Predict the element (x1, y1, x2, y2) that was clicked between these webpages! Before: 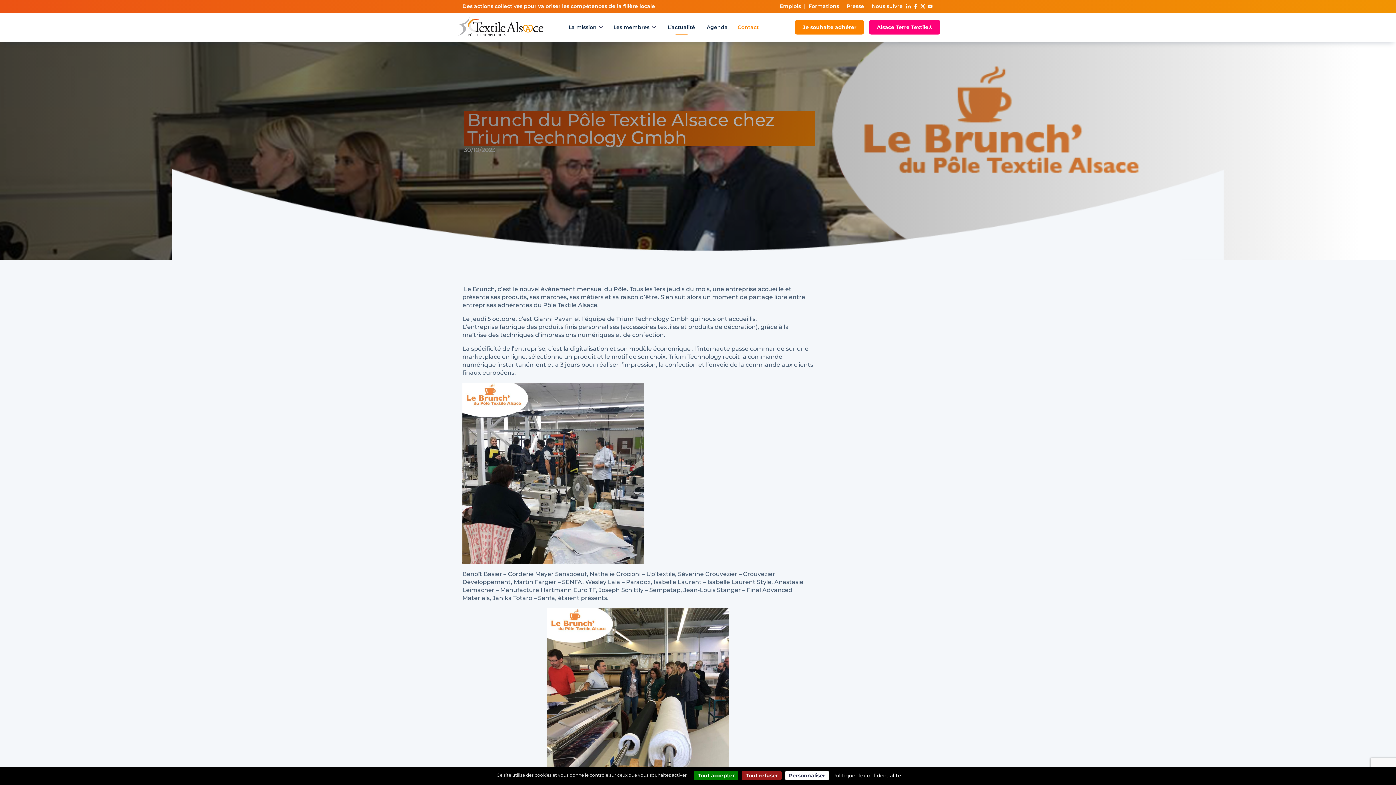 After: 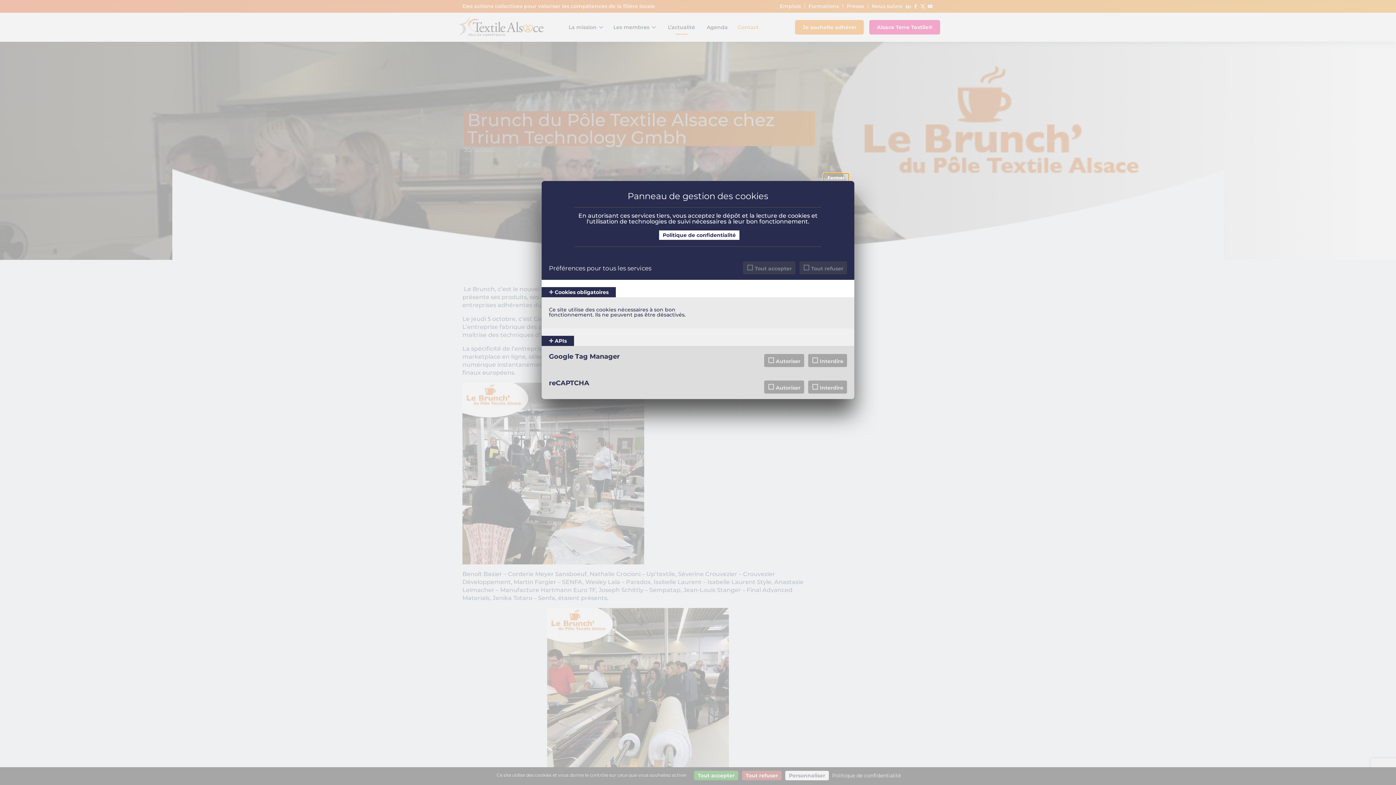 Action: bbox: (785, 771, 829, 780) label: Personnaliser (fenêtre modale)